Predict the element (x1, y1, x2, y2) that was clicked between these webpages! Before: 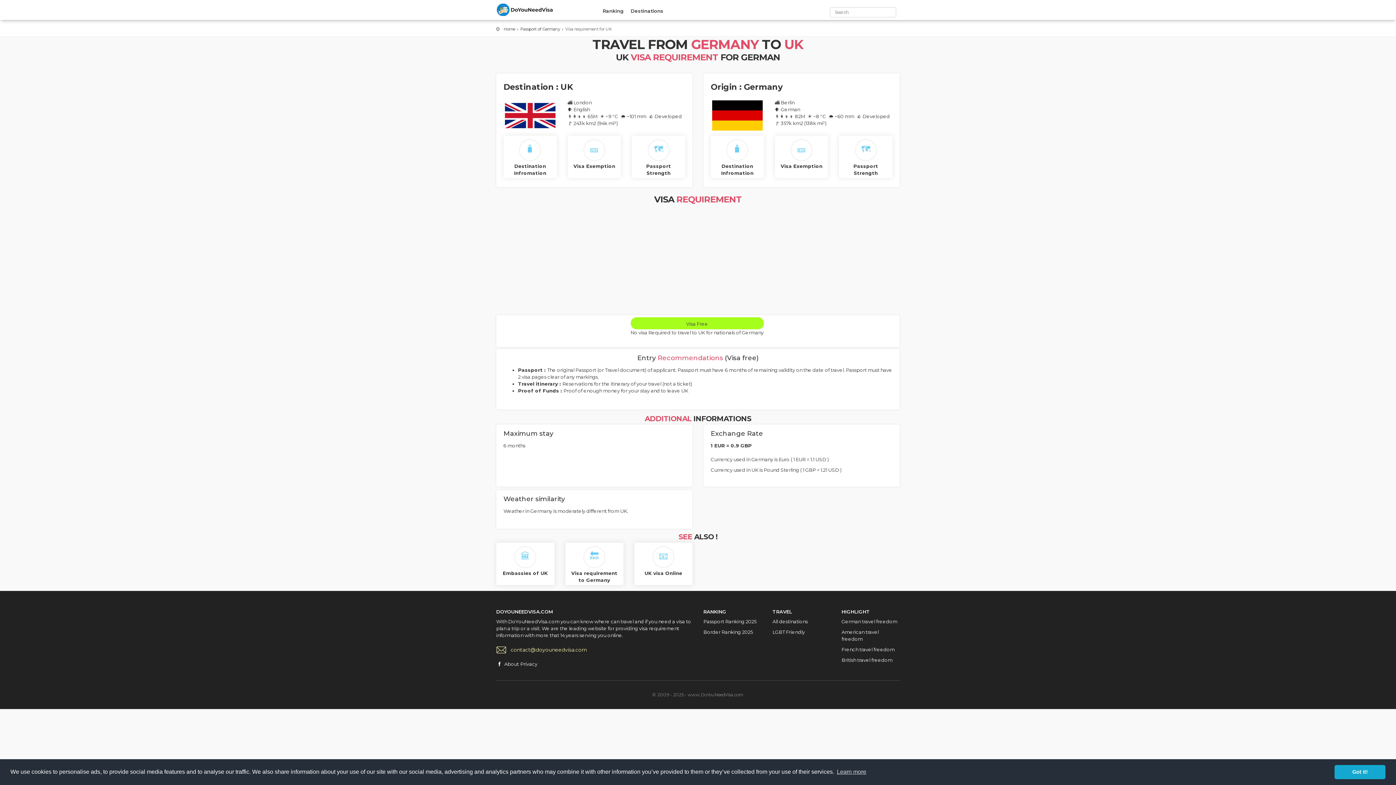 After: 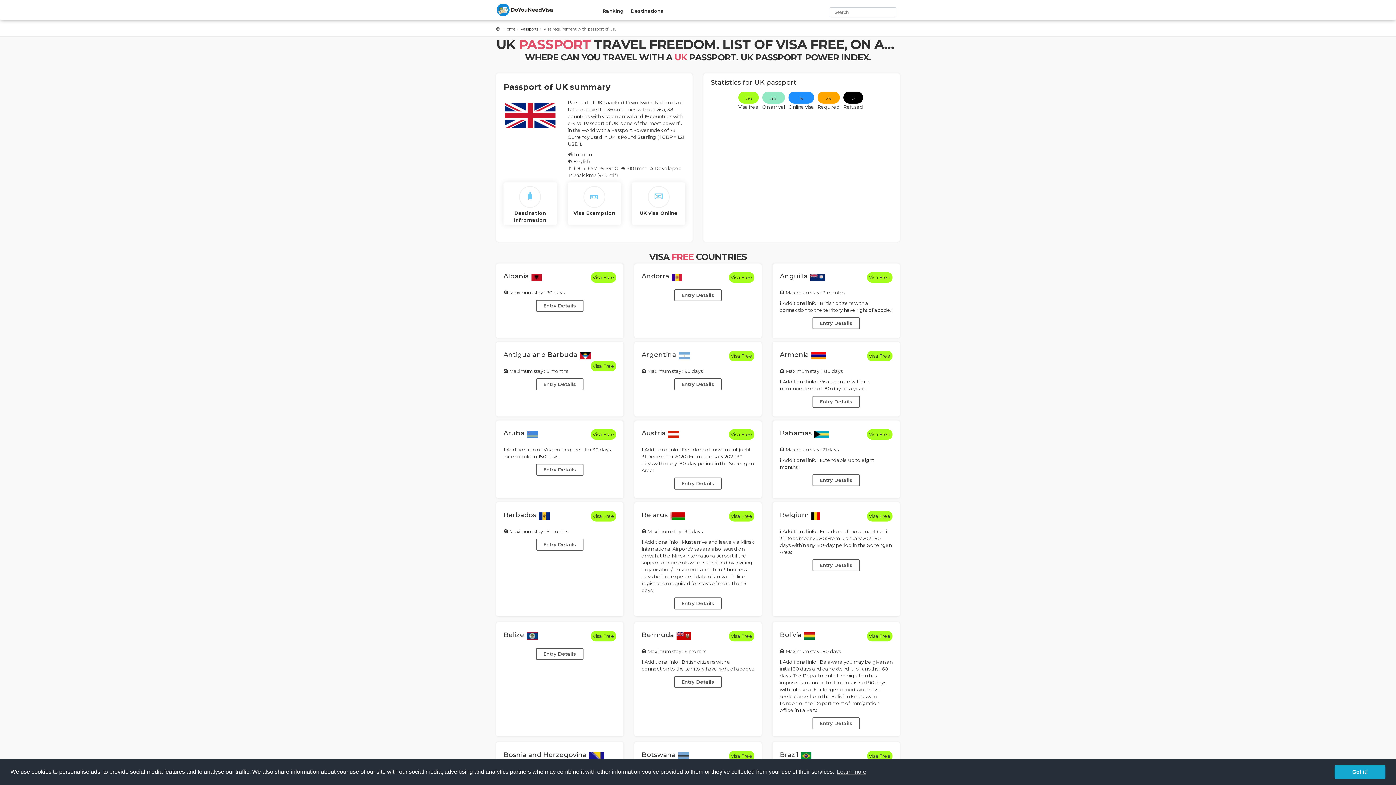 Action: label: 🗺️ bbox: (635, 139, 681, 161)